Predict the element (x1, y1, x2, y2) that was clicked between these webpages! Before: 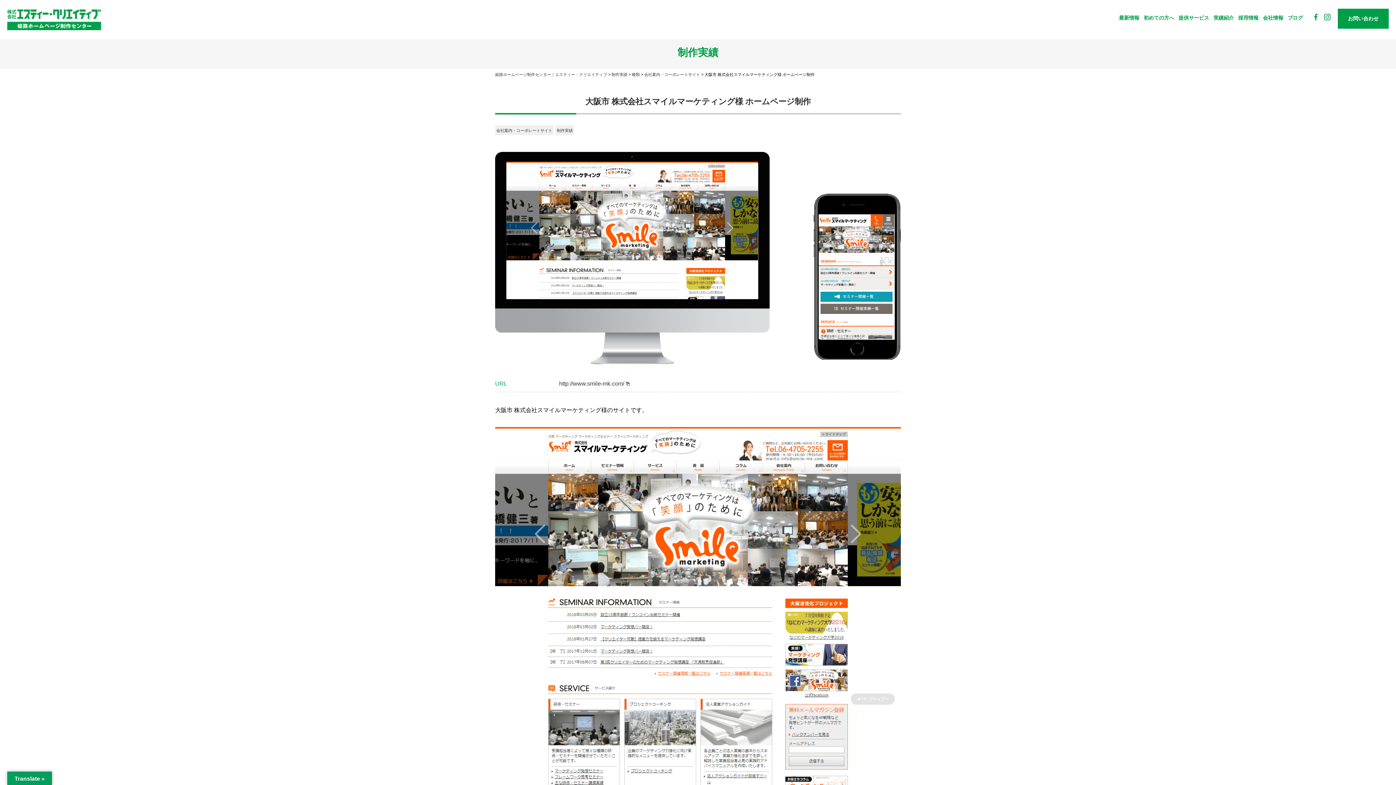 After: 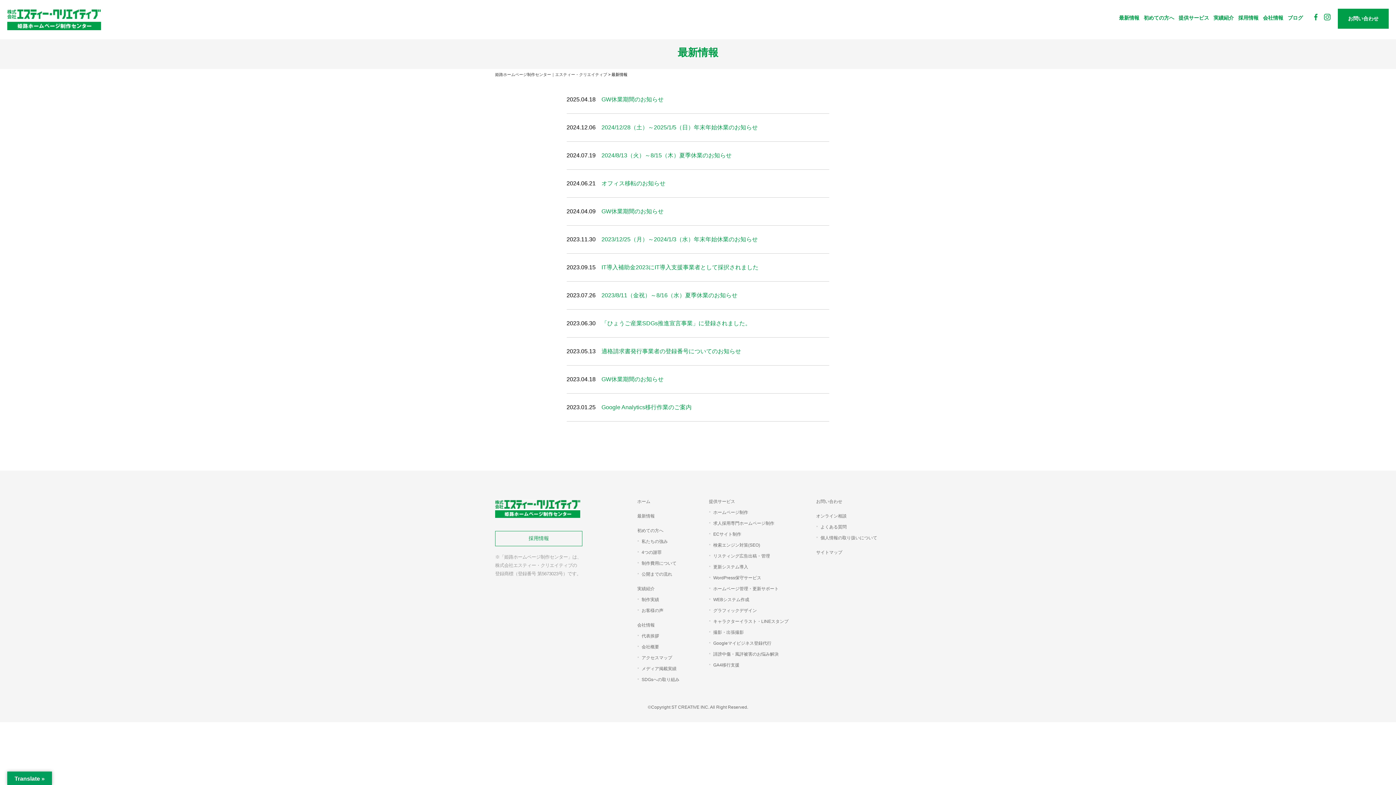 Action: label: 最新情報 bbox: (1119, 14, 1139, 20)